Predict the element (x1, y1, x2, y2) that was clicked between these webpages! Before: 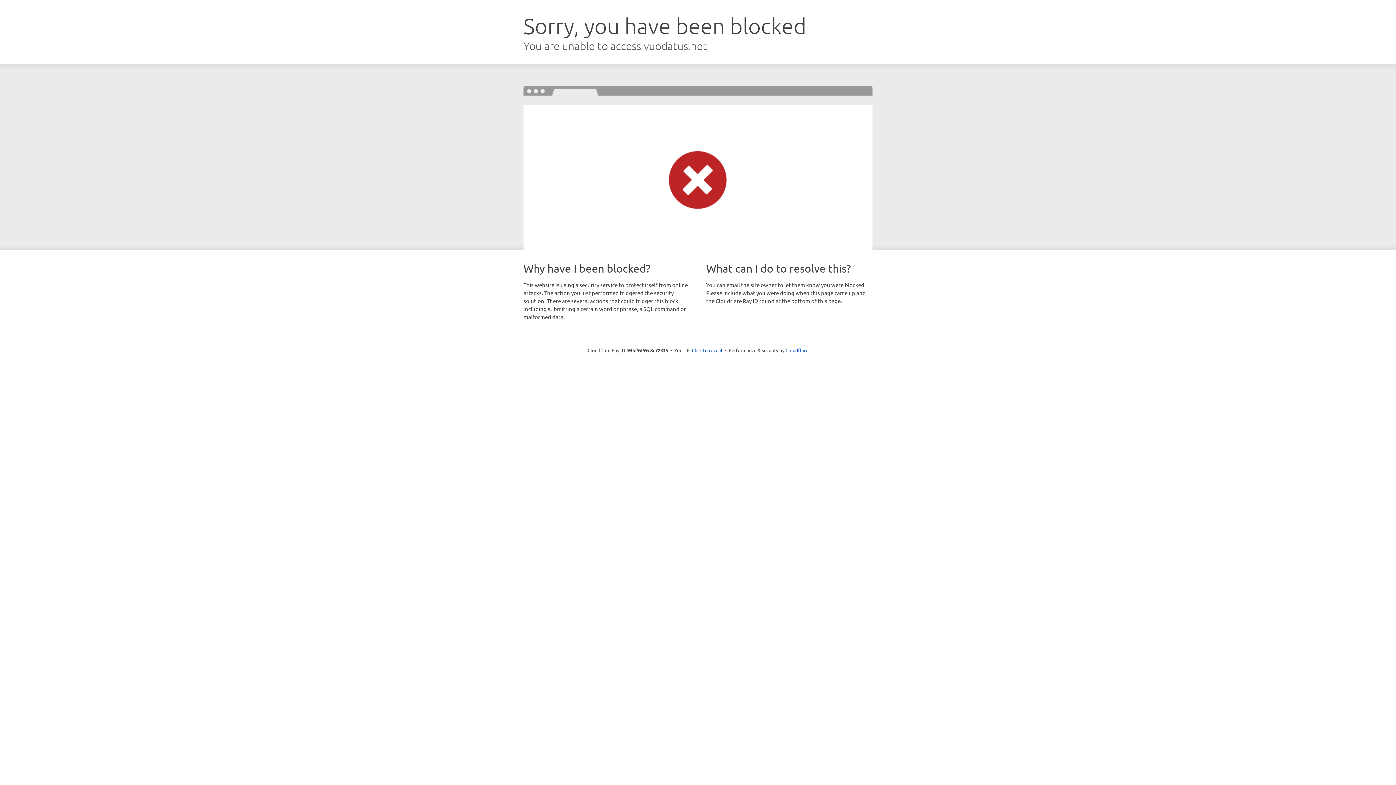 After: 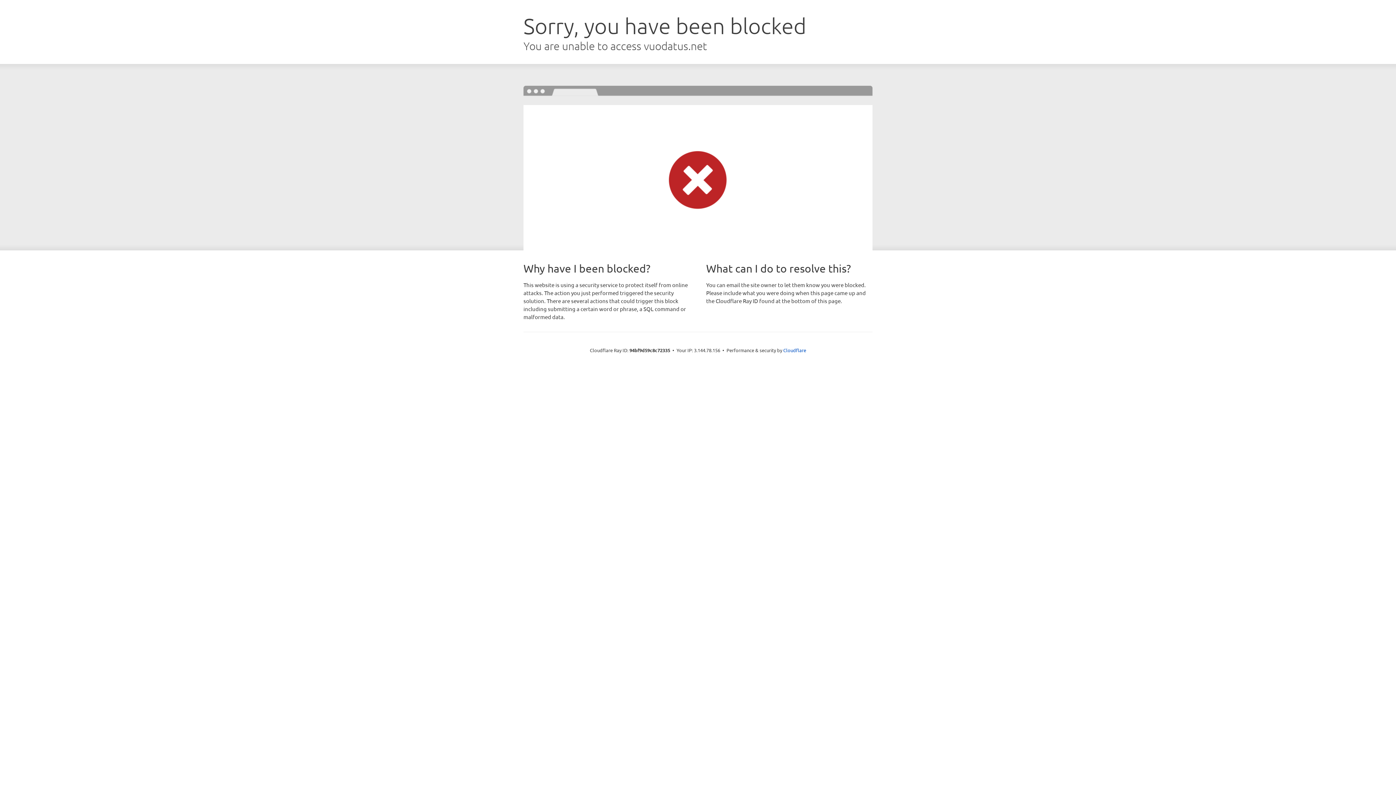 Action: label: Click to reveal bbox: (692, 346, 722, 353)